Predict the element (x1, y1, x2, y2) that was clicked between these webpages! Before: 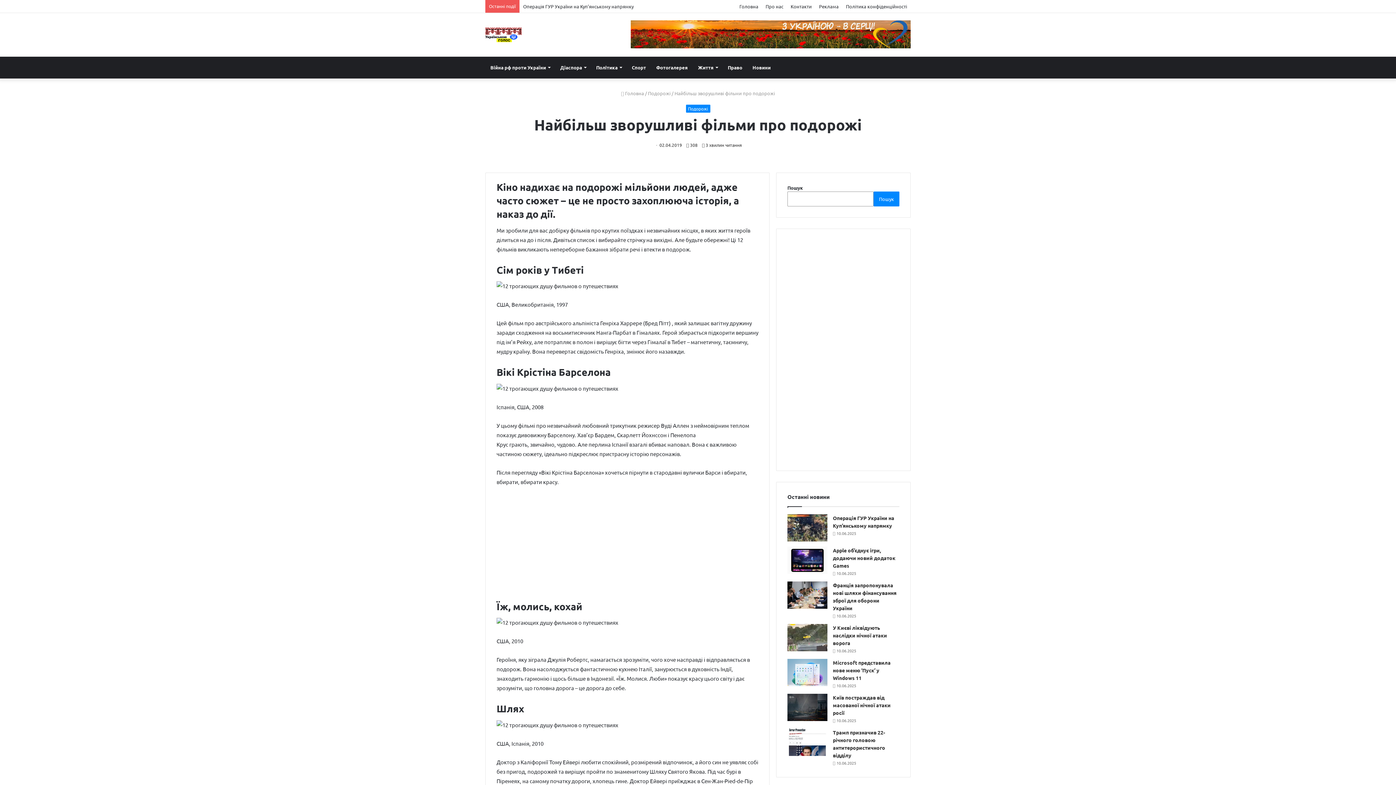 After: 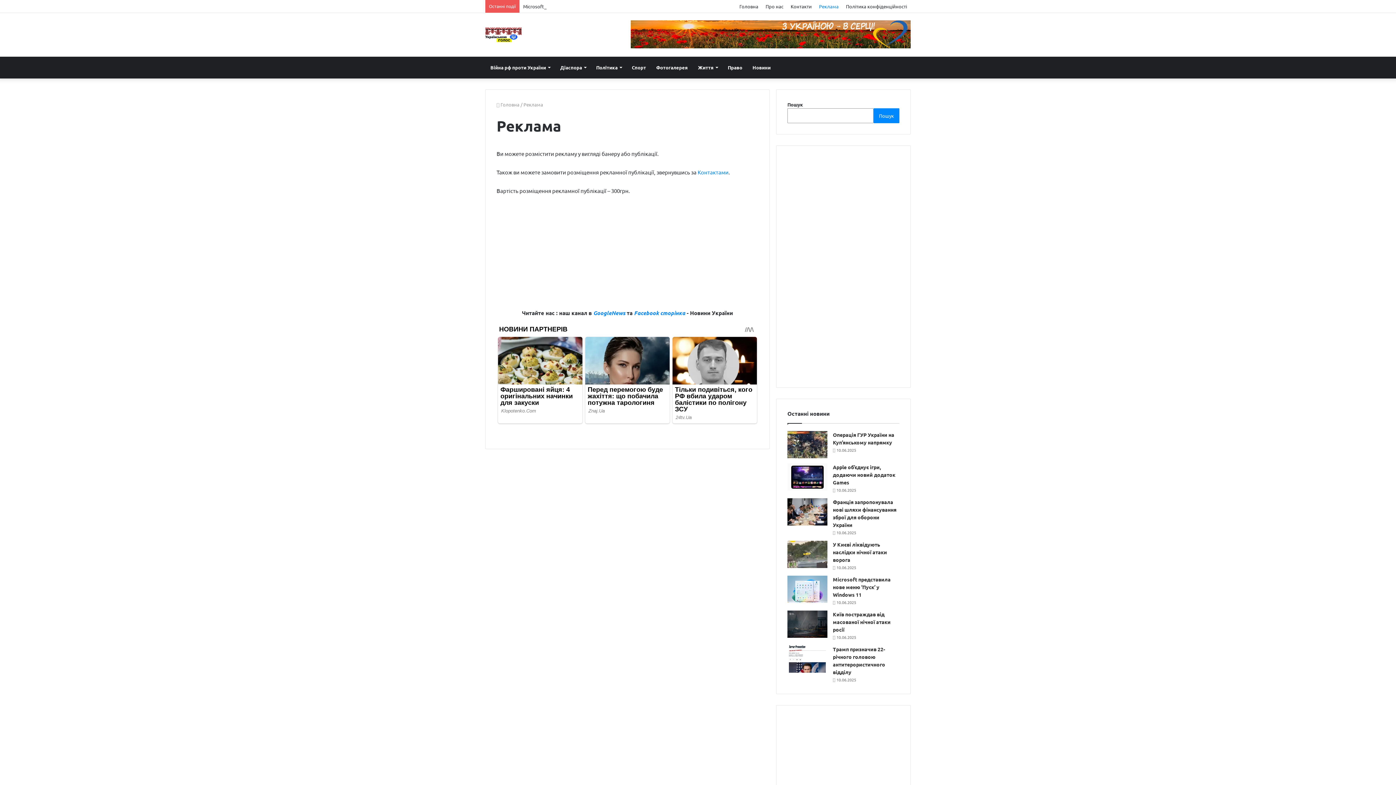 Action: label: Реклама bbox: (815, 0, 842, 12)